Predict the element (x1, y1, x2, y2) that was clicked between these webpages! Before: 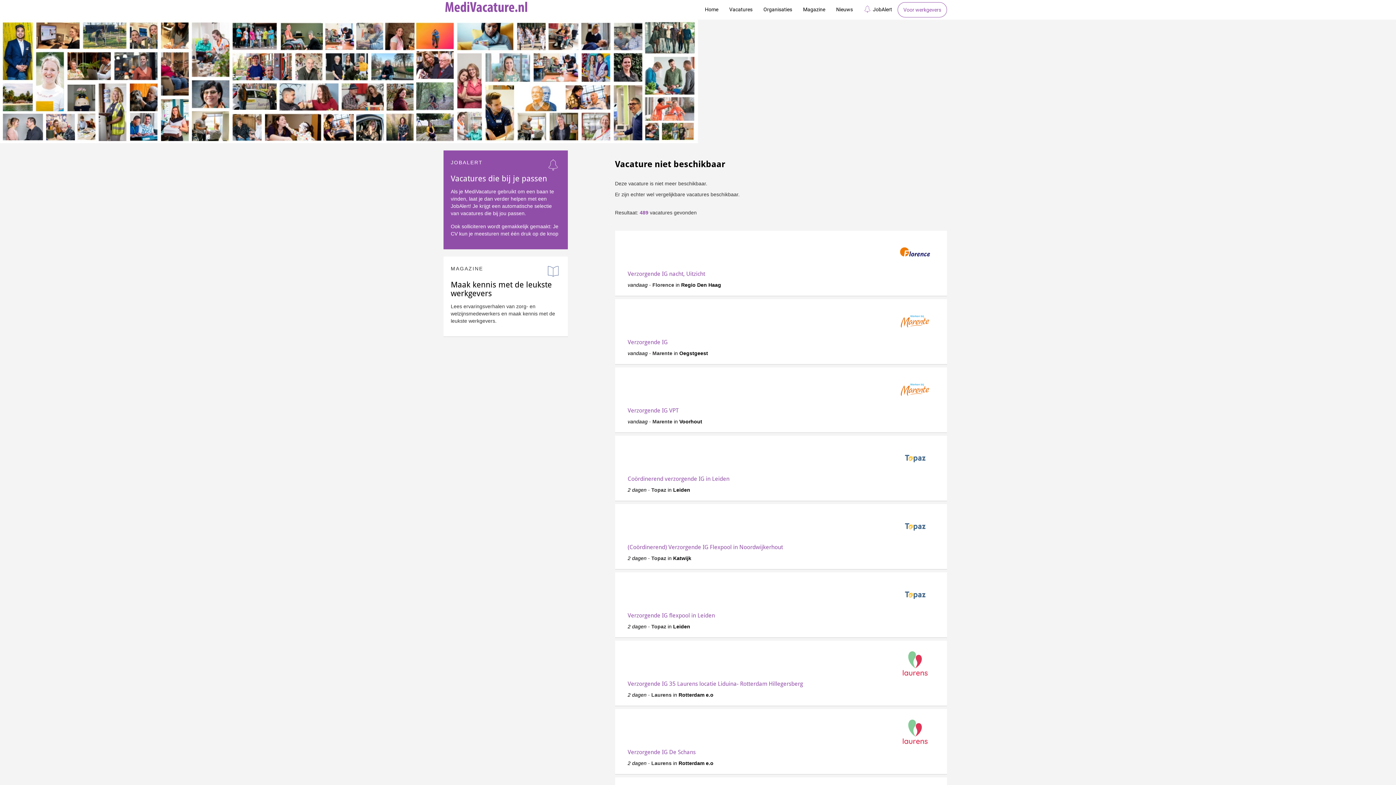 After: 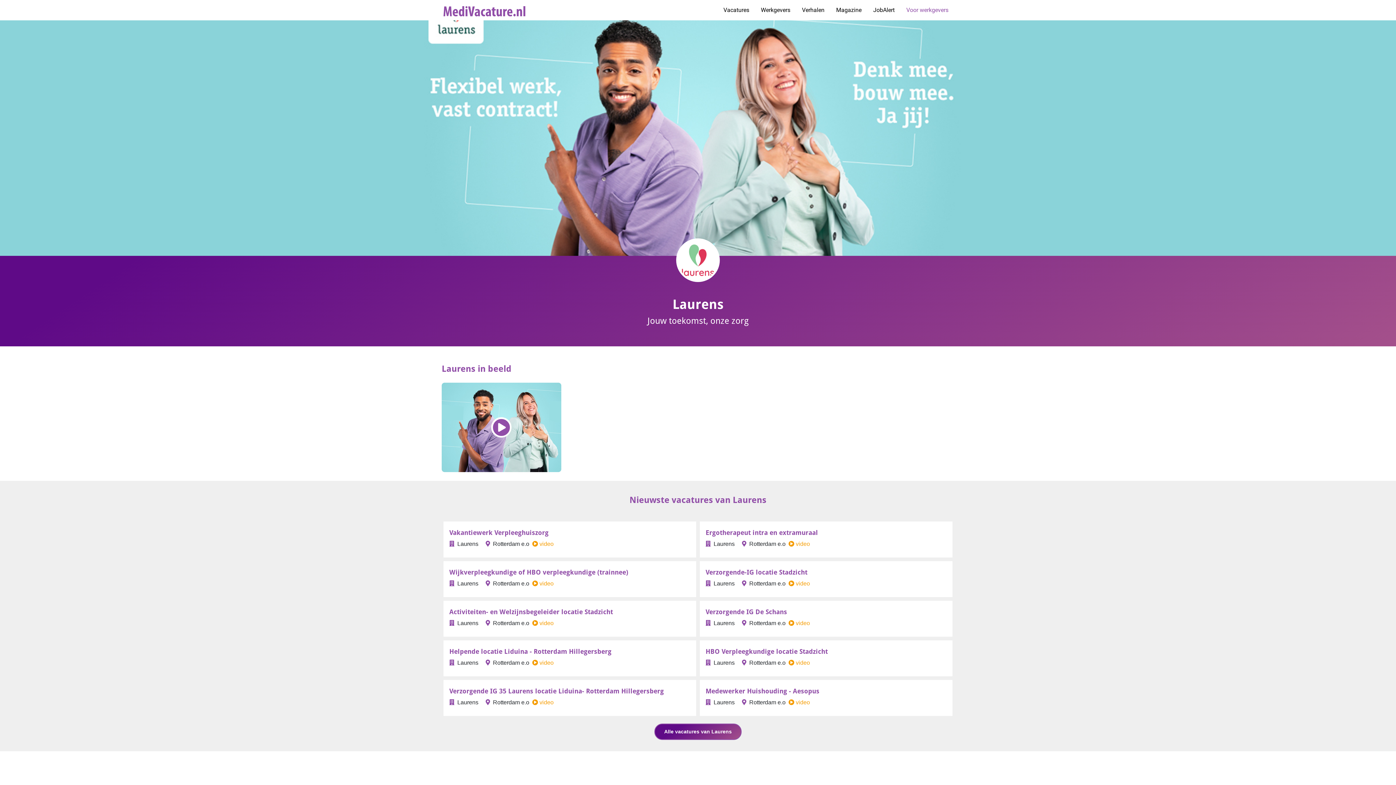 Action: label: Laurens  bbox: (651, 692, 673, 698)